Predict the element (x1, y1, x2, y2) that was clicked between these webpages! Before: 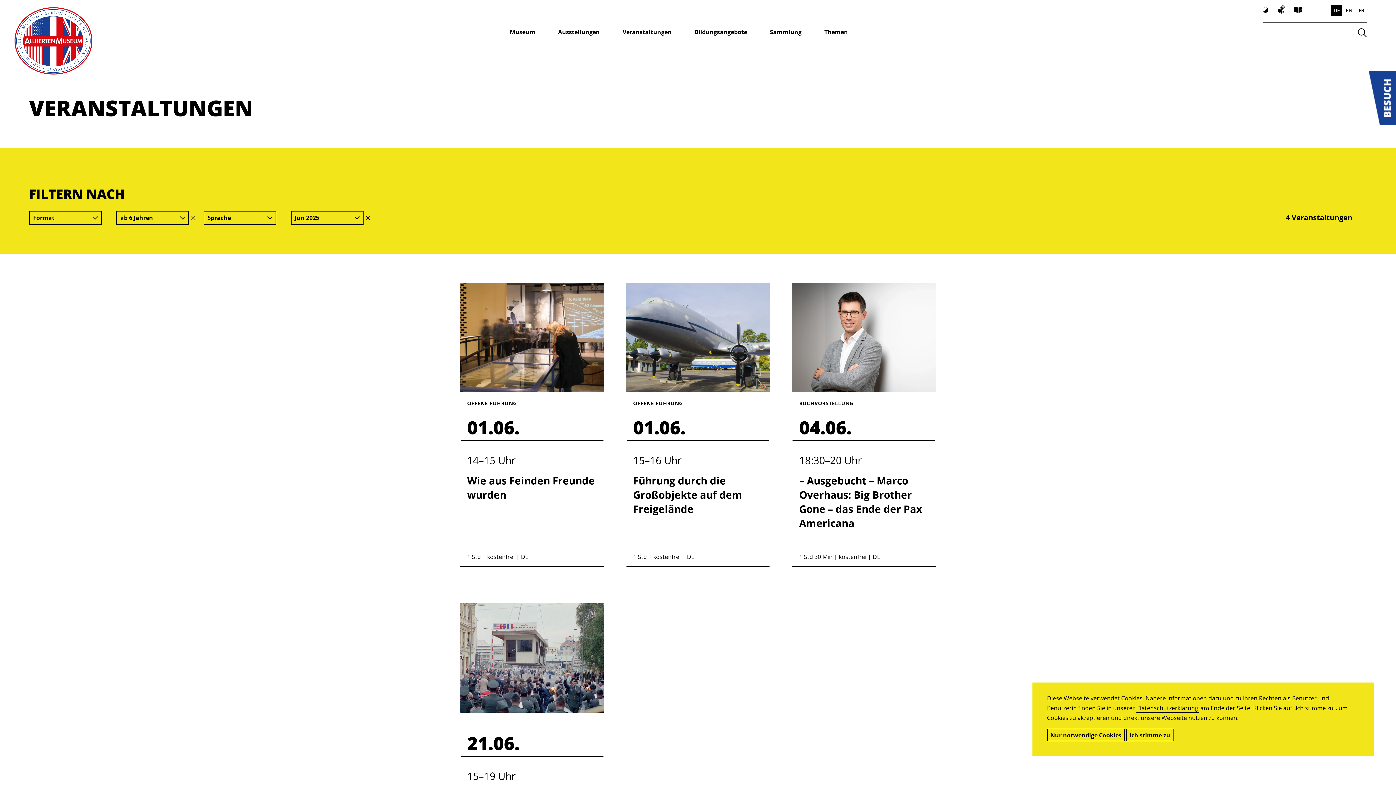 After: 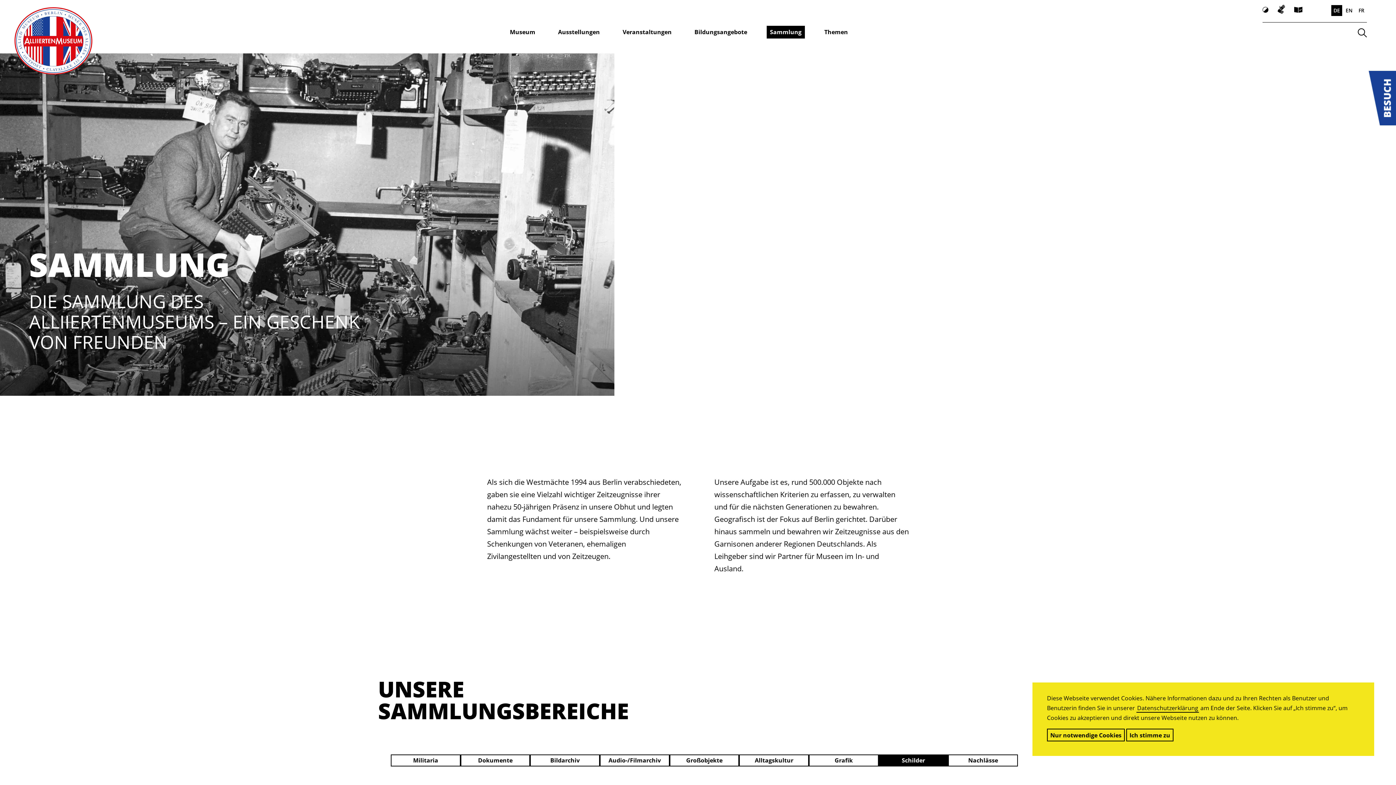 Action: label: Sammlung bbox: (766, 25, 805, 38)